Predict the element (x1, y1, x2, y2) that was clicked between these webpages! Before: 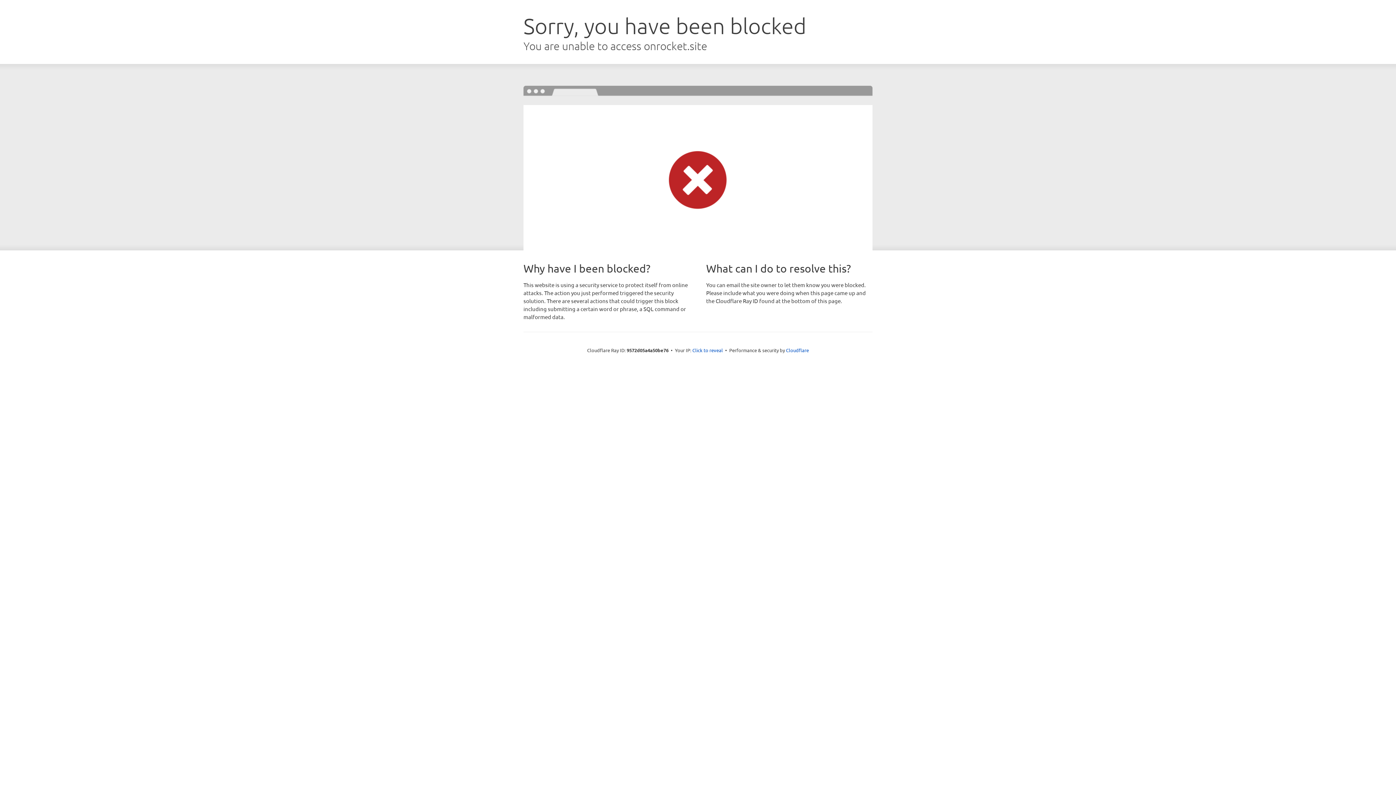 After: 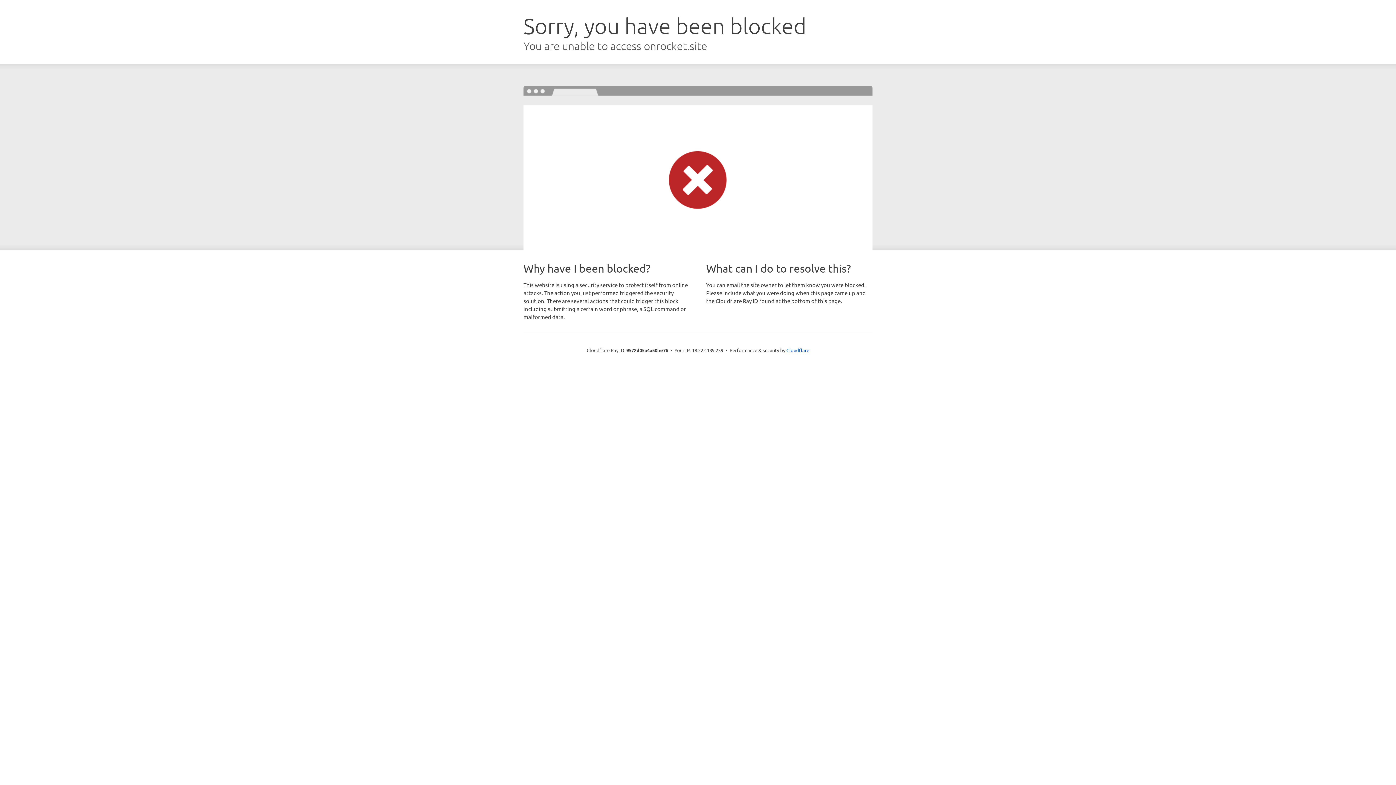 Action: bbox: (692, 346, 723, 353) label: Click to reveal